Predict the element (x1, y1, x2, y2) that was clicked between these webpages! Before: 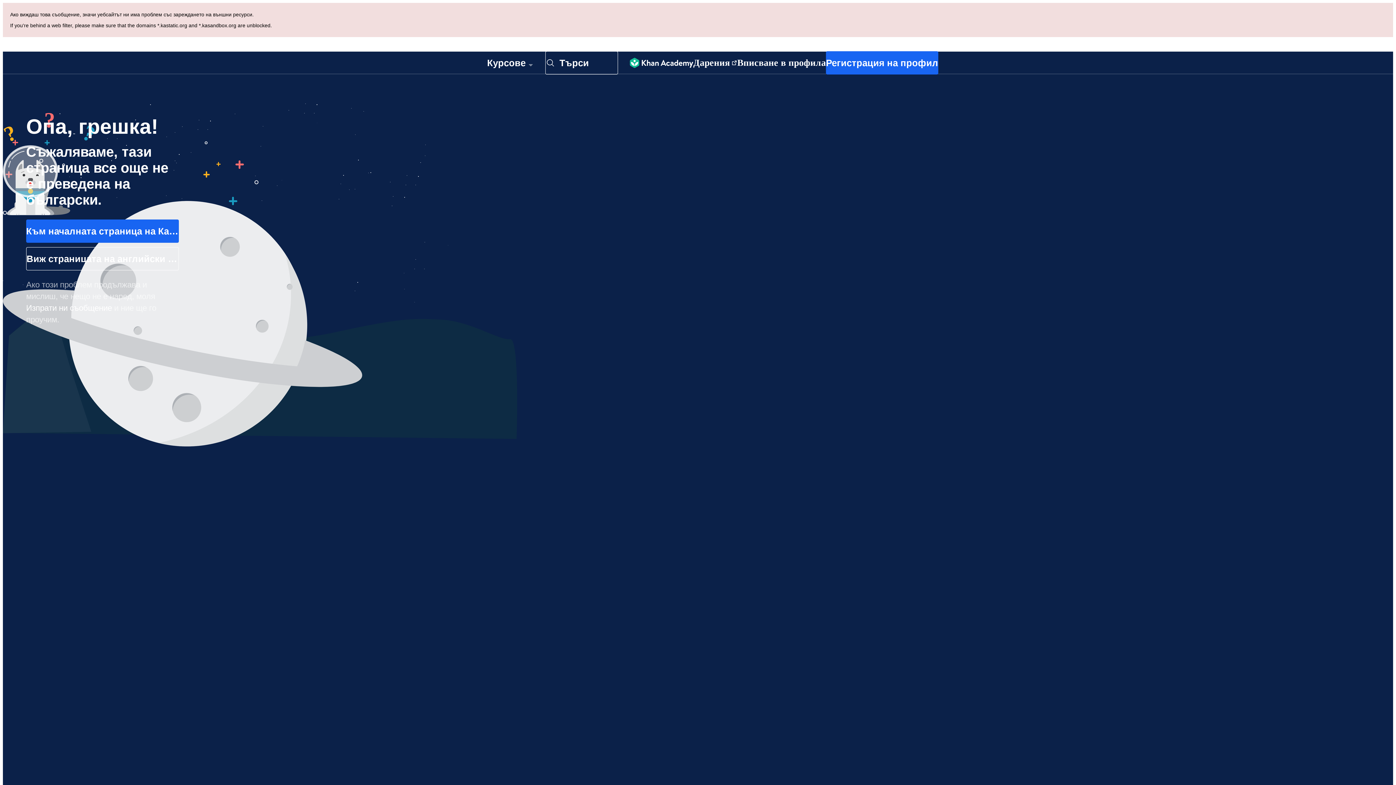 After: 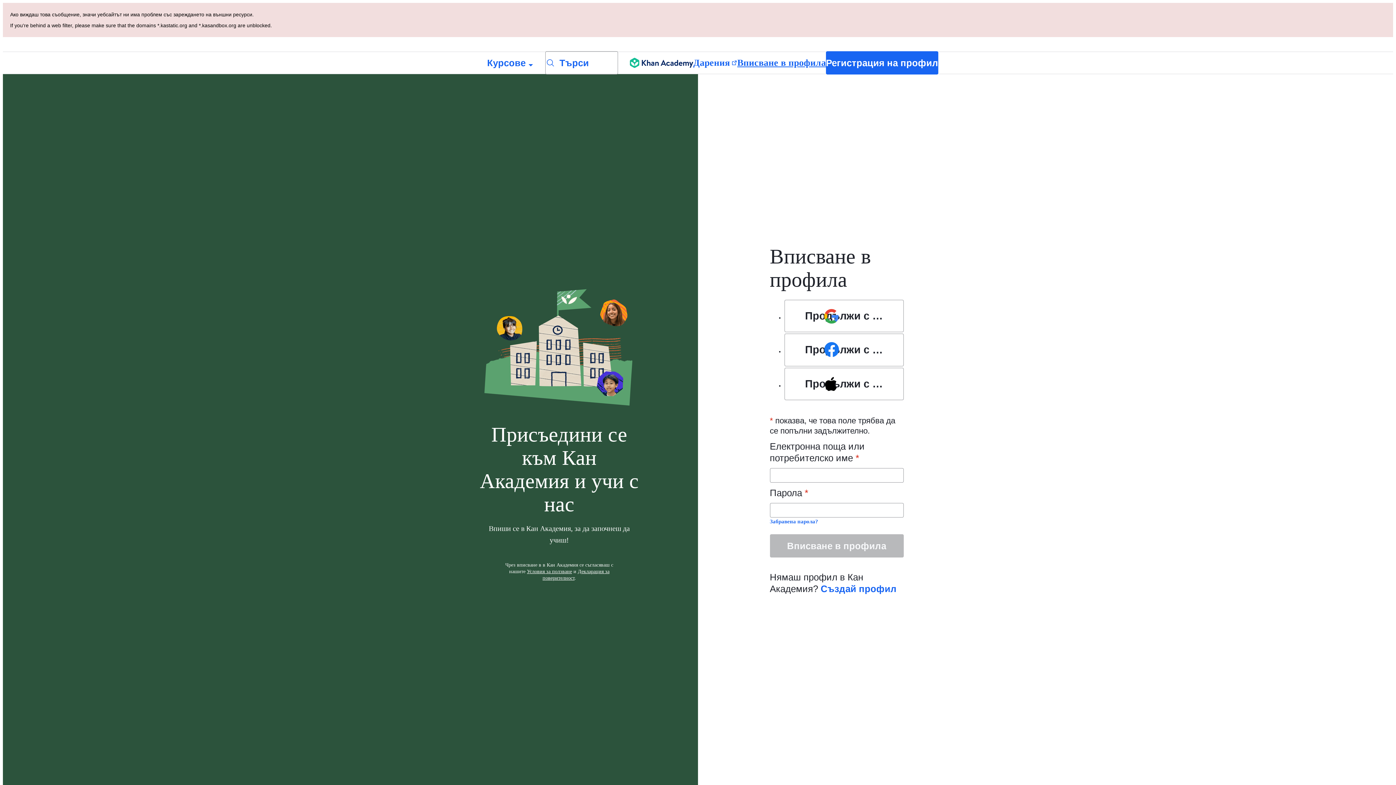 Action: label: Вписване в профила bbox: (737, 52, 826, 73)